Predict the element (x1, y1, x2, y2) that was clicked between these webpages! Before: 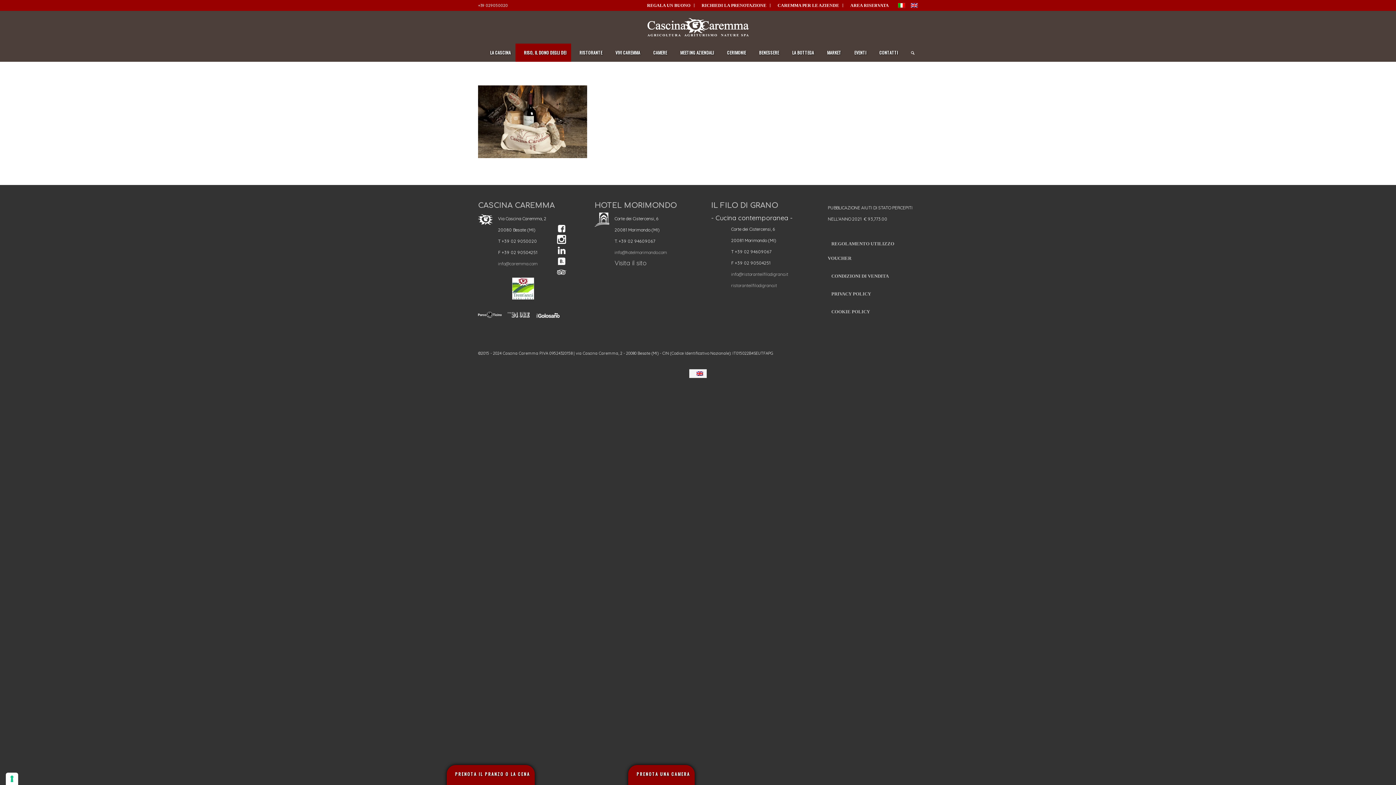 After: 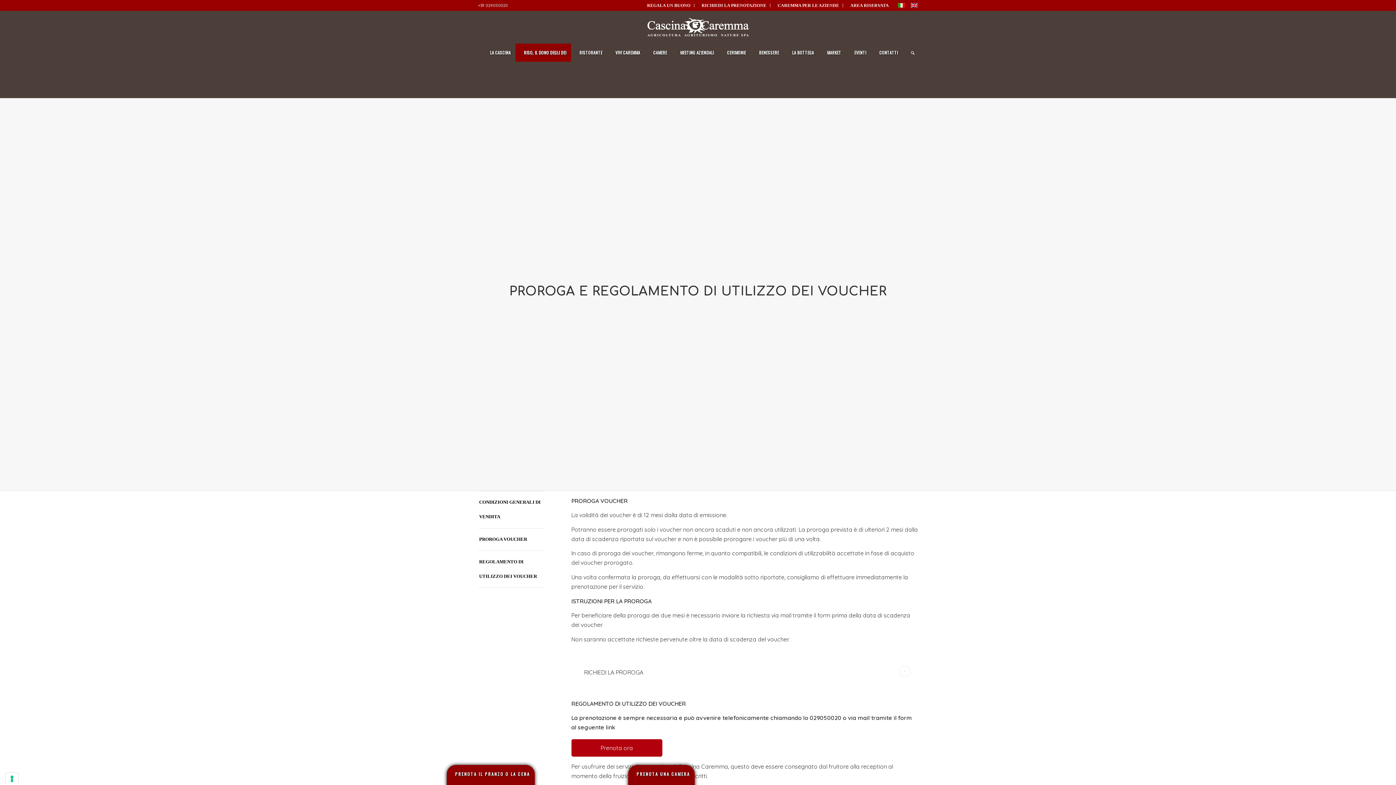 Action: bbox: (827, 235, 918, 267) label: REGOLAMENTO UTILIZZO VOUCHER